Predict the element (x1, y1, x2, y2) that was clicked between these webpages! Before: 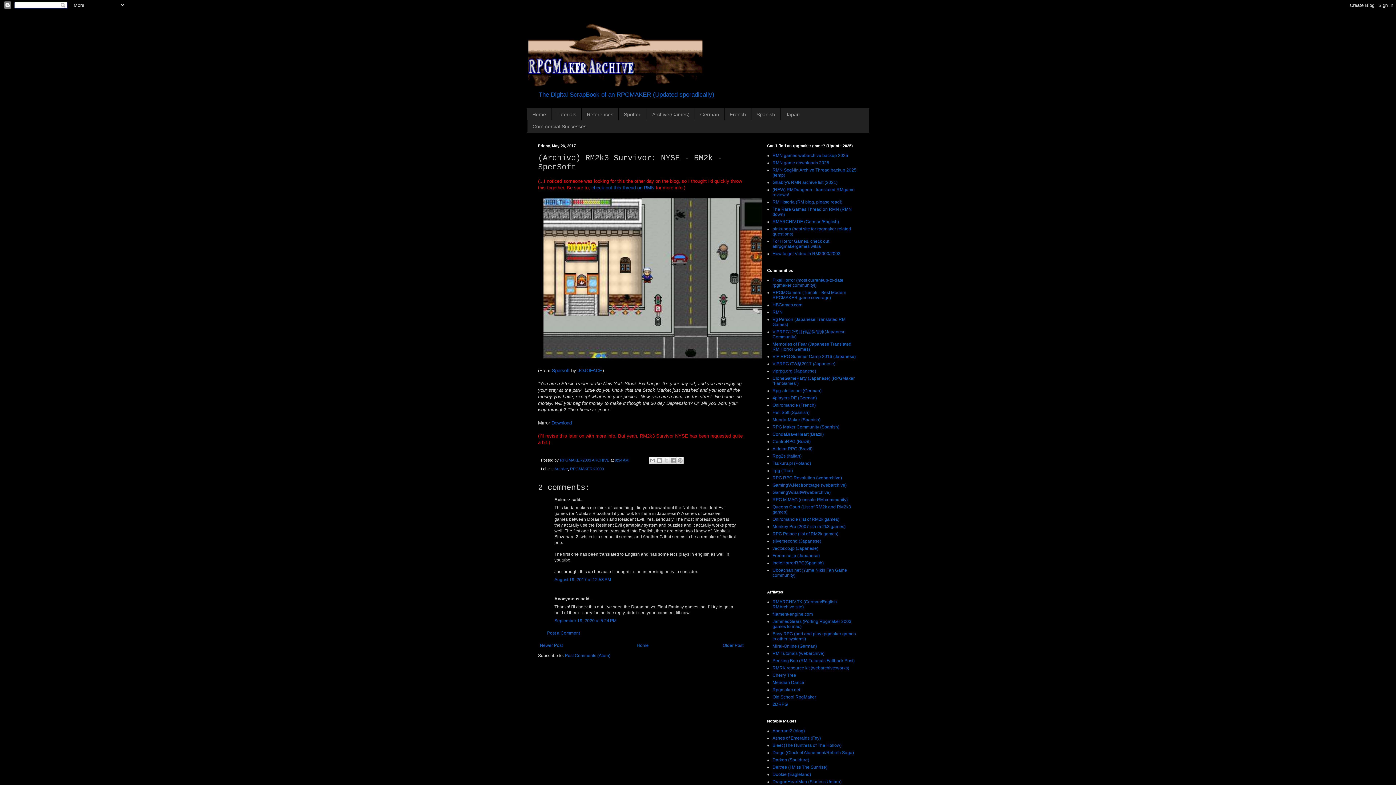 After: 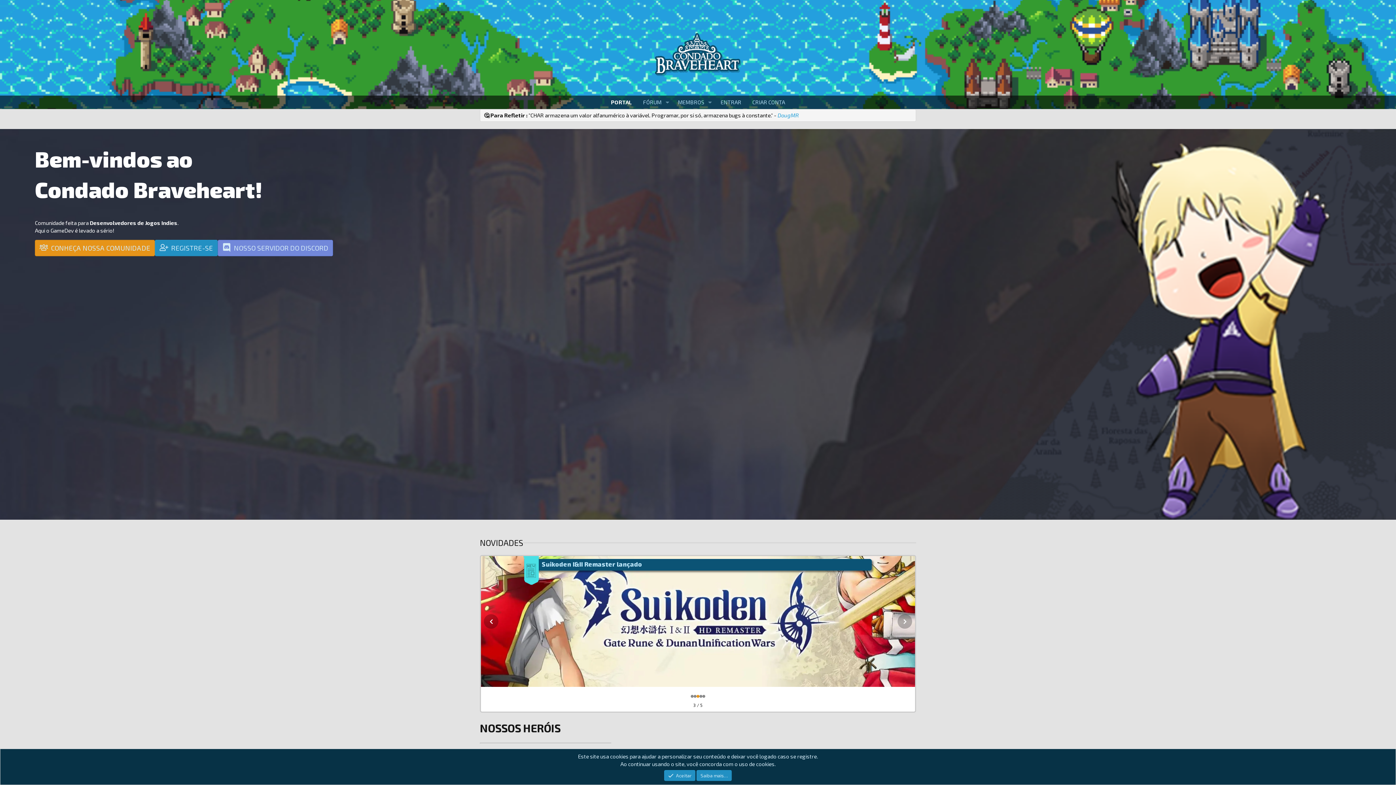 Action: bbox: (772, 431, 824, 437) label: CondaBraveHeart (Brazil)